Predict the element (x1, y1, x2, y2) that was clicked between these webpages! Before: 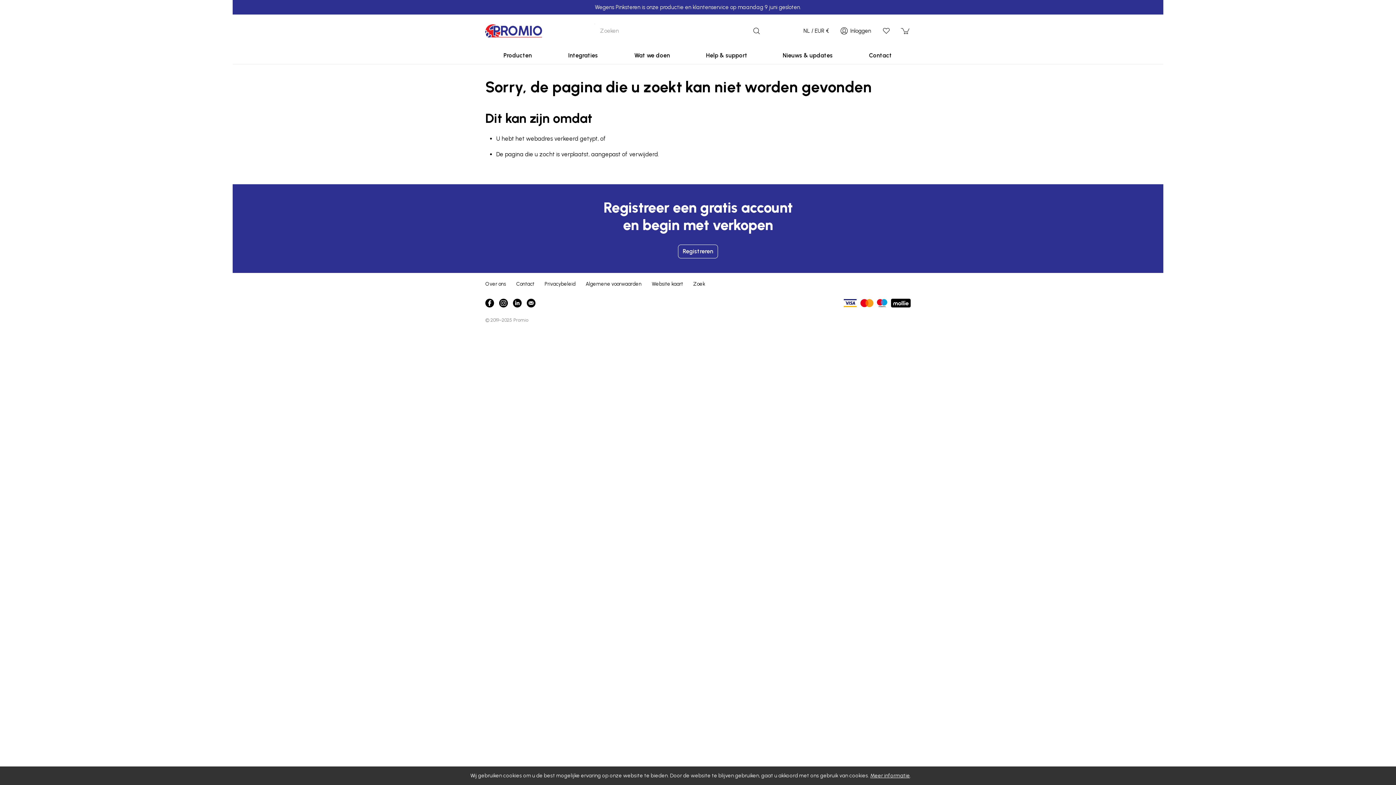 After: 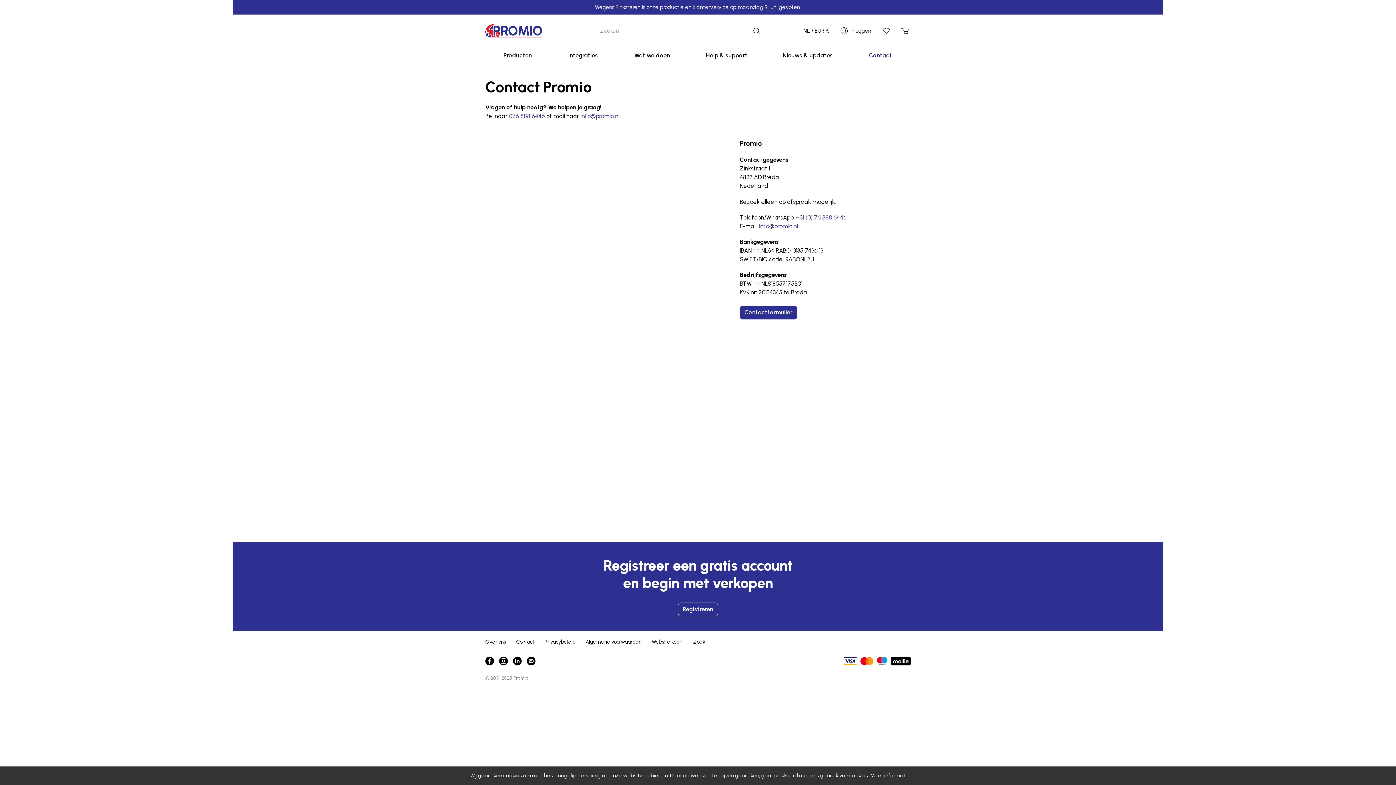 Action: label: Contact bbox: (850, 47, 910, 64)